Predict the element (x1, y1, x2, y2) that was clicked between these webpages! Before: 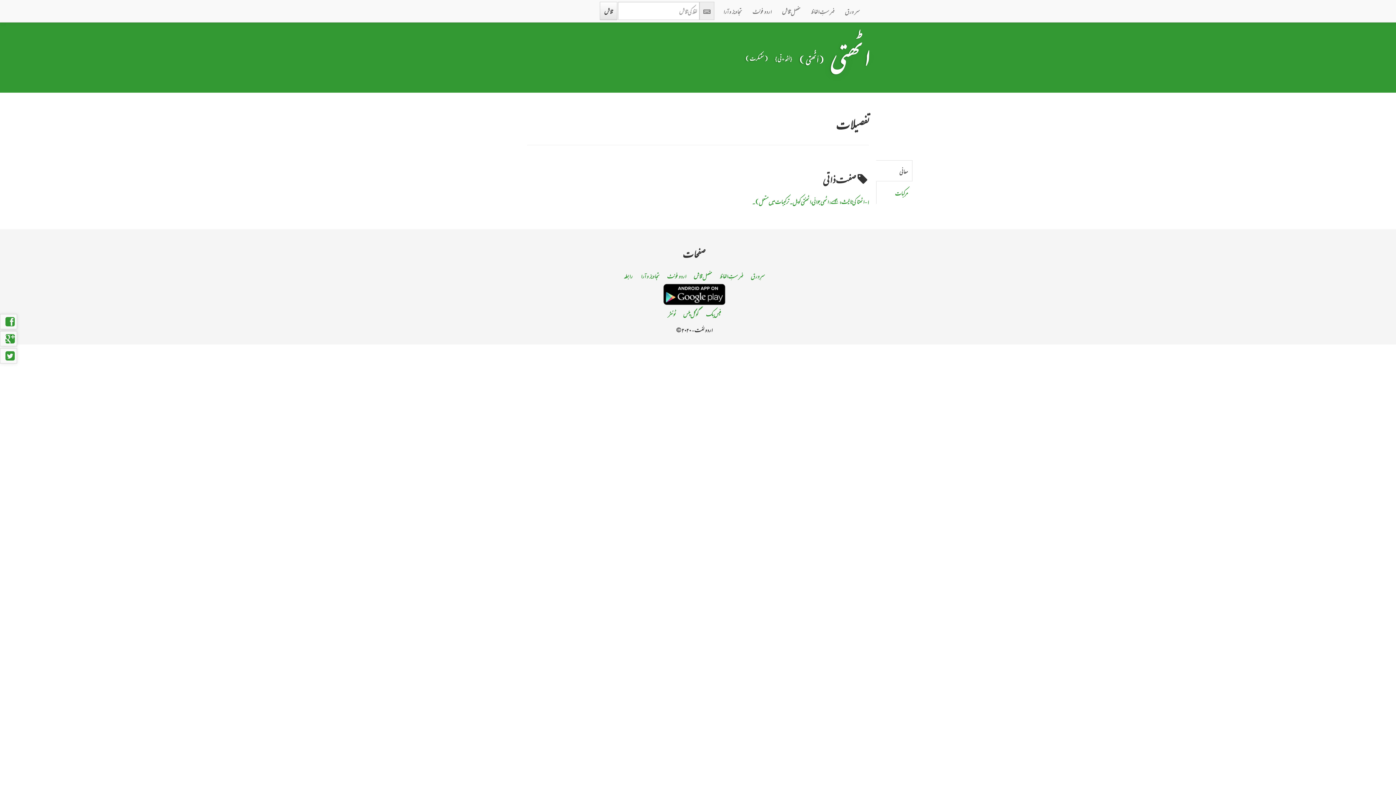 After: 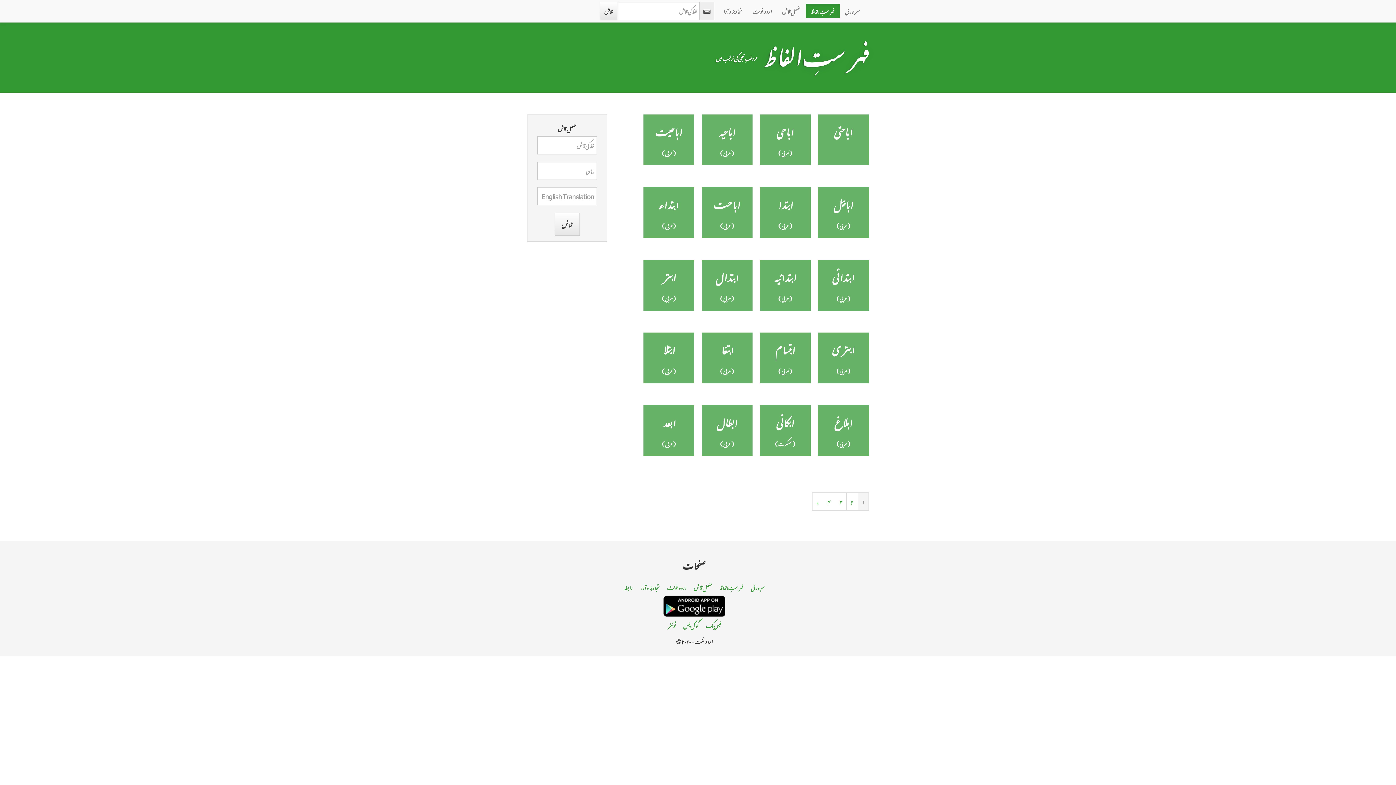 Action: label: فہر ستِ الفاظ bbox: (805, 3, 840, 18)